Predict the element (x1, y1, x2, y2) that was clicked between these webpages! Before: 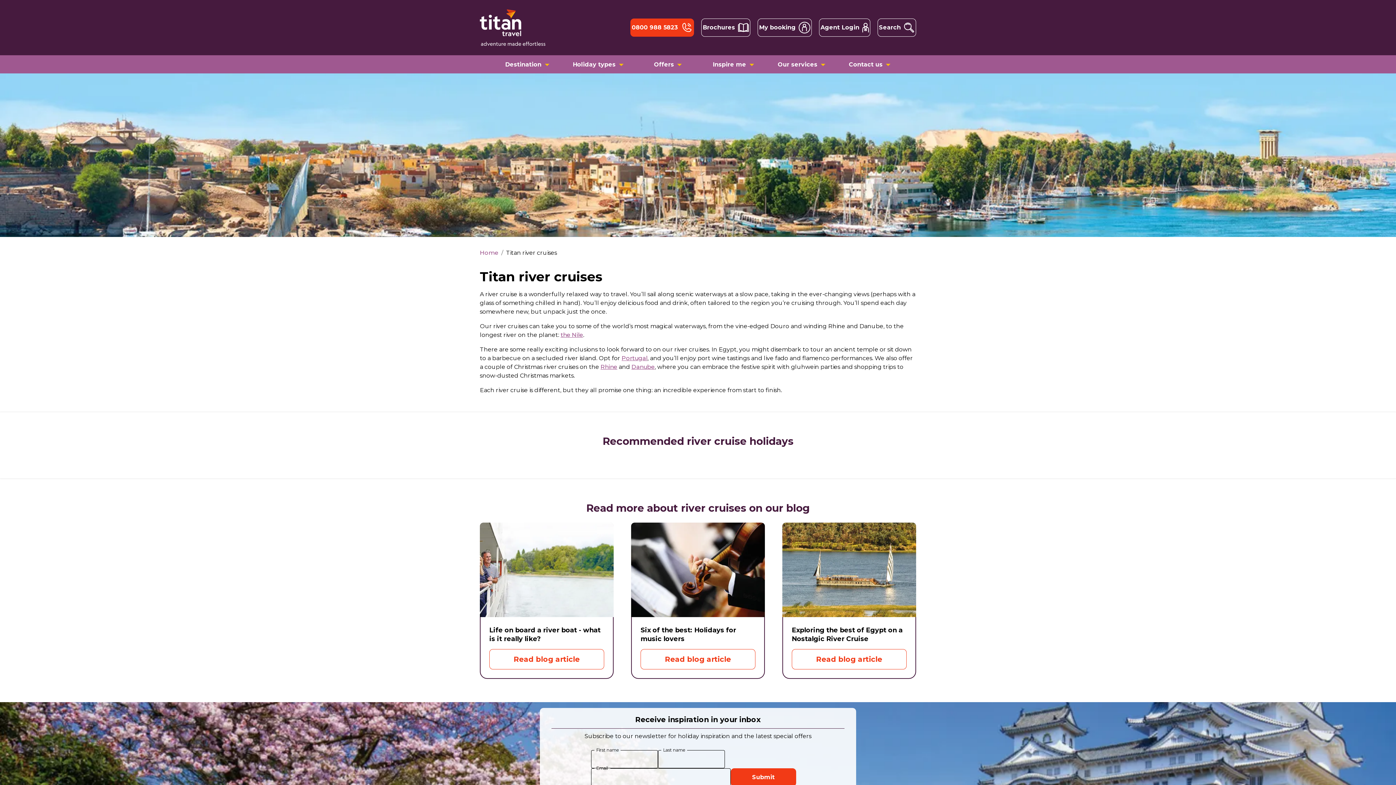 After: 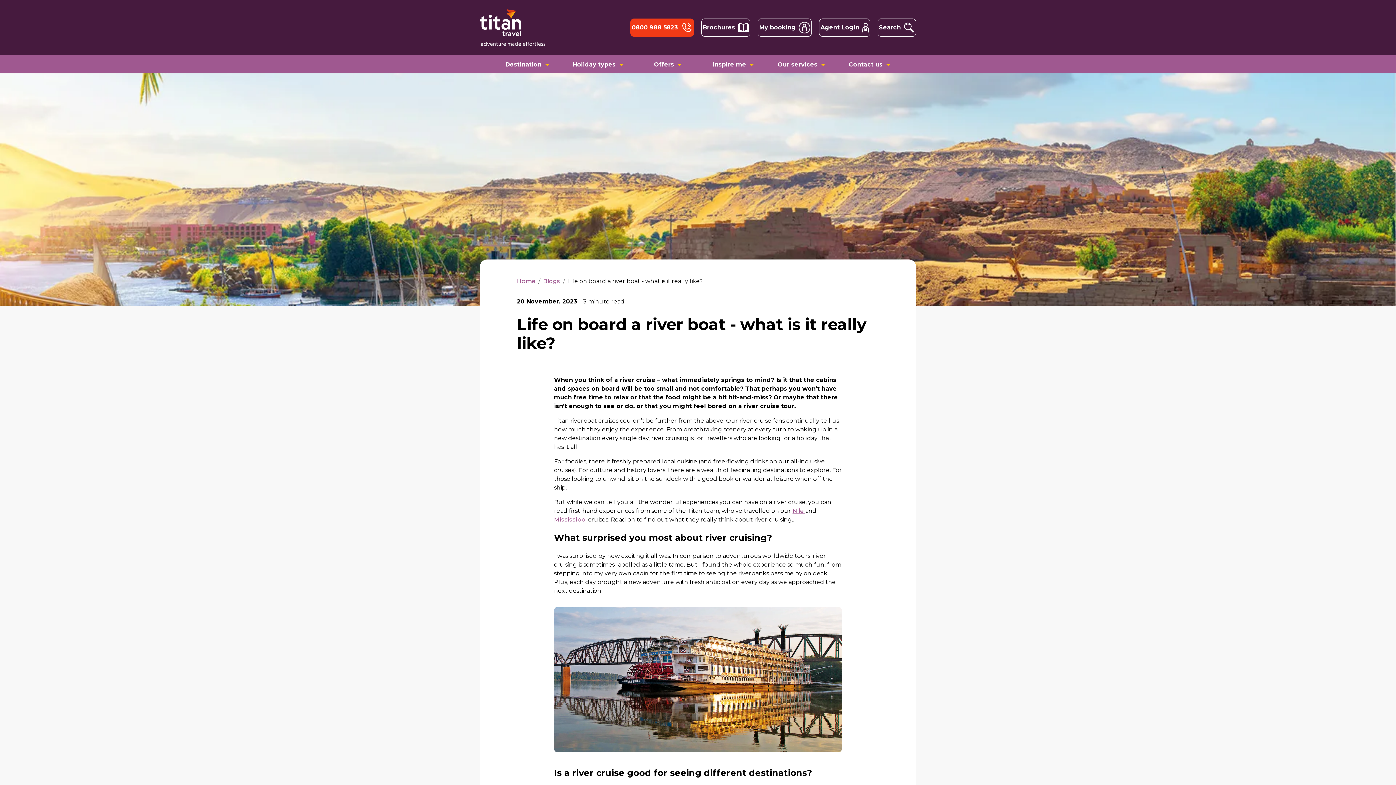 Action: label: Life on board a river boat - what is it really like?

Read blog article bbox: (480, 522, 613, 679)